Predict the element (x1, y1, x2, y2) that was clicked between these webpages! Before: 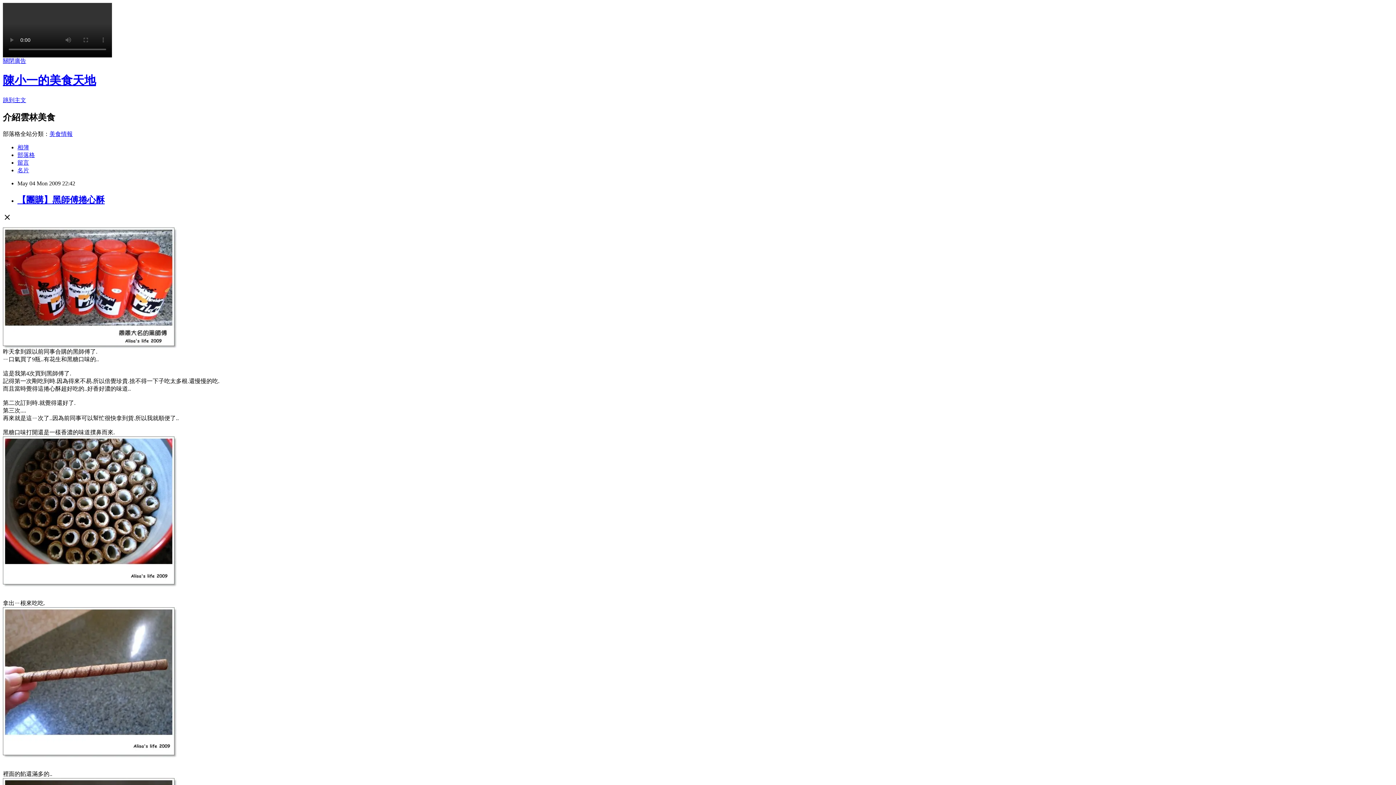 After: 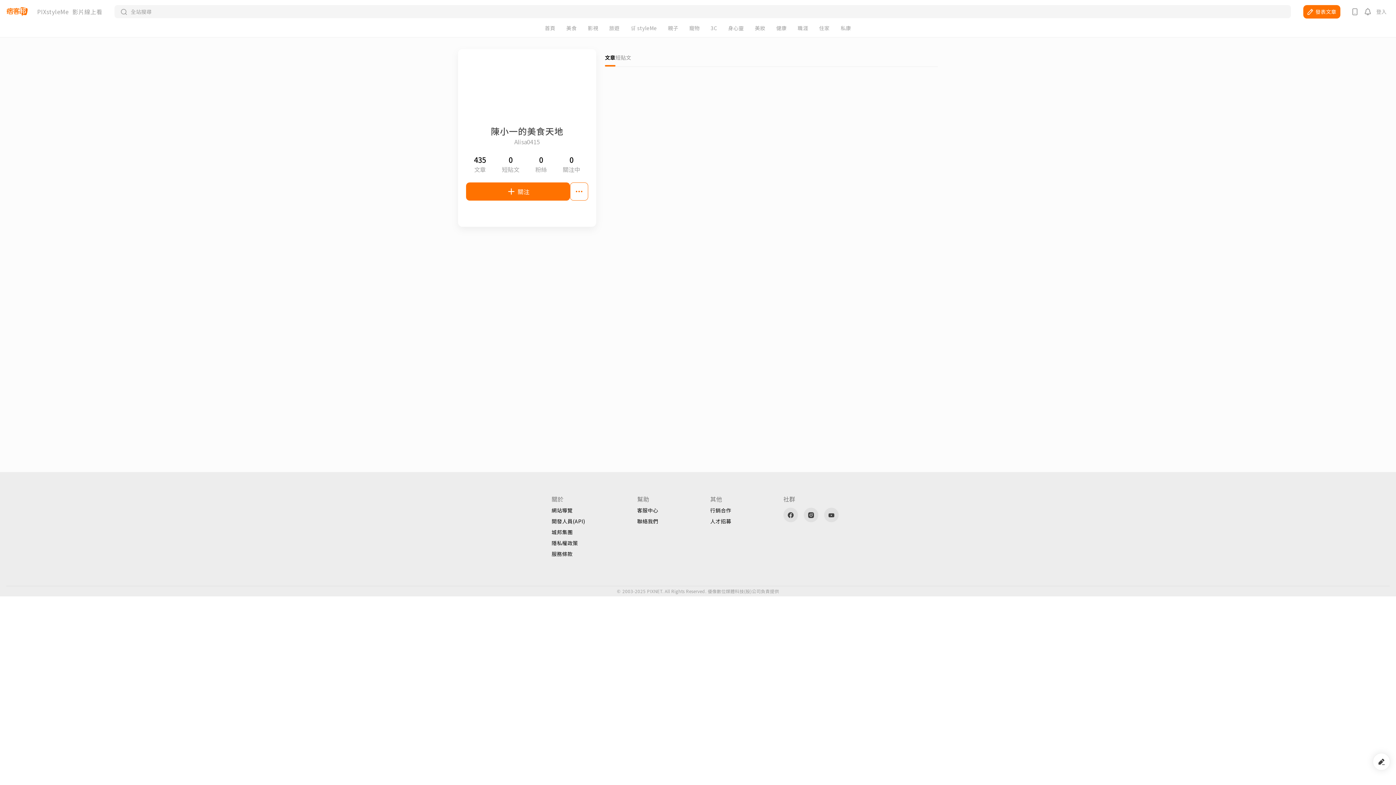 Action: bbox: (17, 167, 29, 173) label: 名片